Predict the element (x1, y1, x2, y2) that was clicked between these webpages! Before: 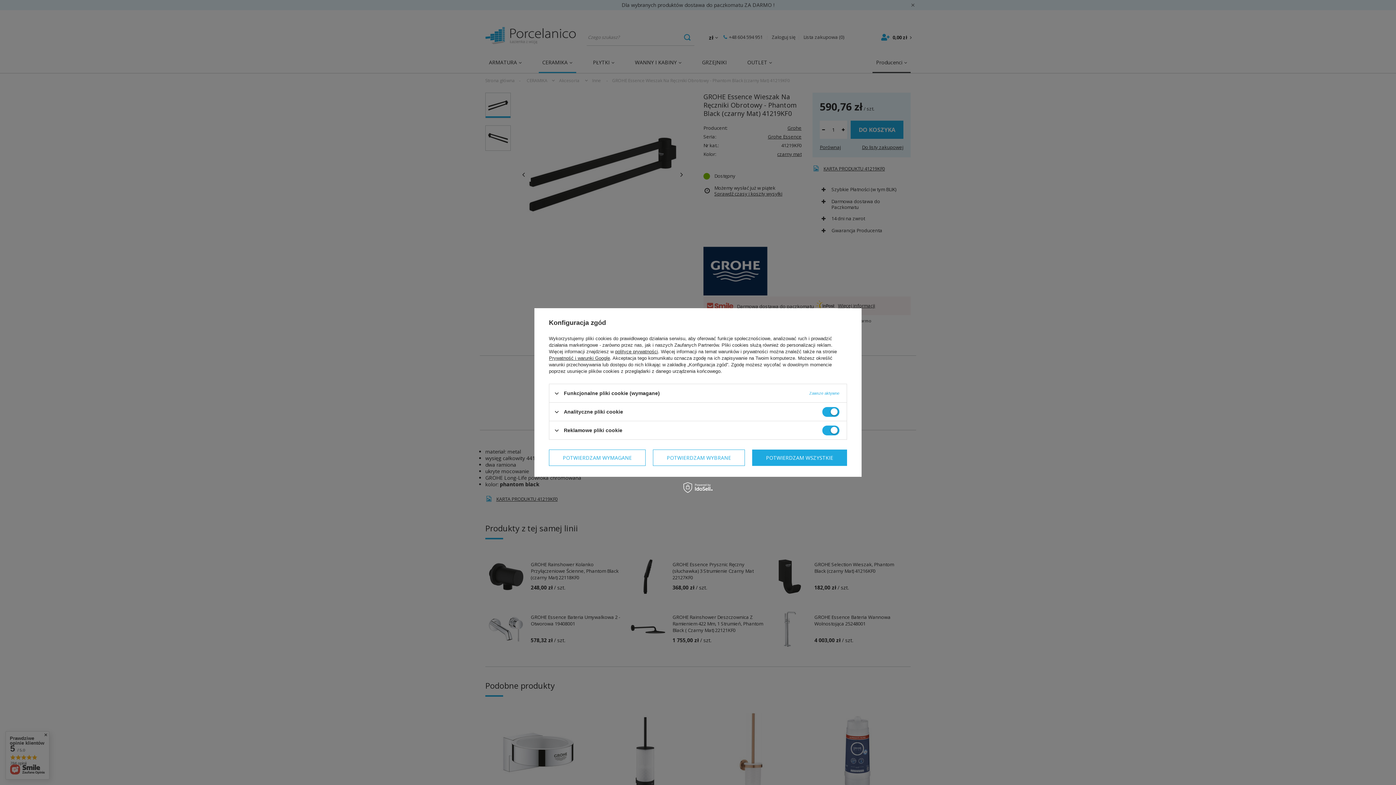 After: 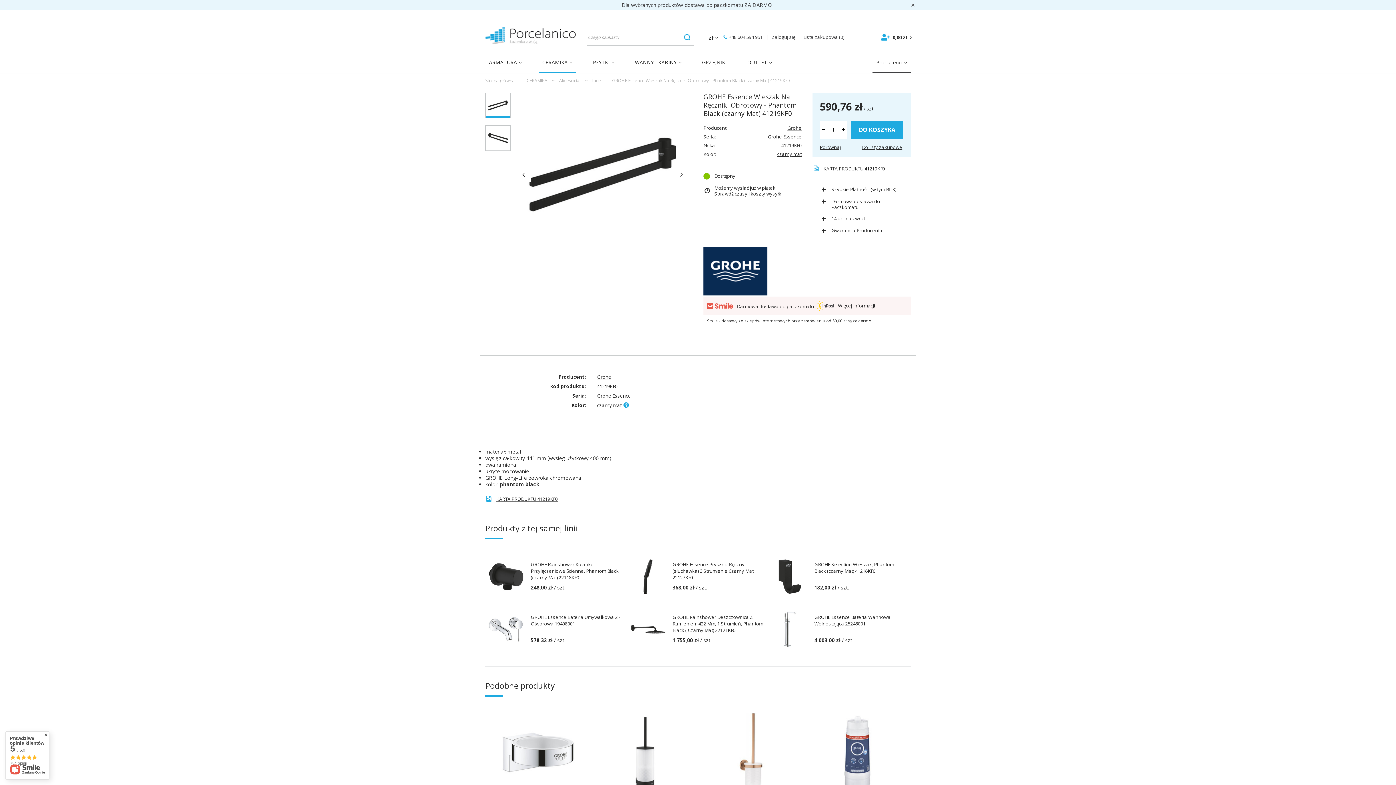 Action: label: POTWIERDZAM WYBRANE bbox: (653, 449, 745, 466)